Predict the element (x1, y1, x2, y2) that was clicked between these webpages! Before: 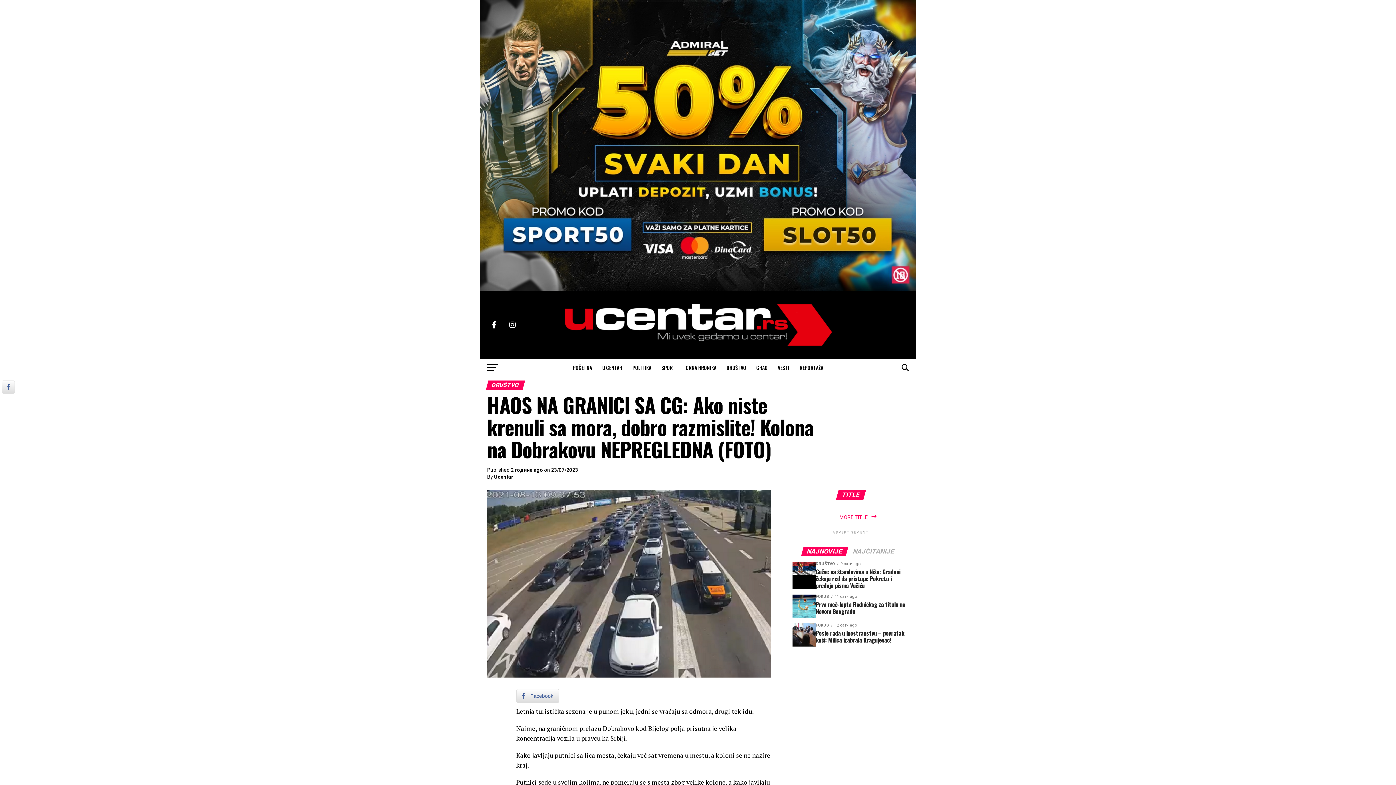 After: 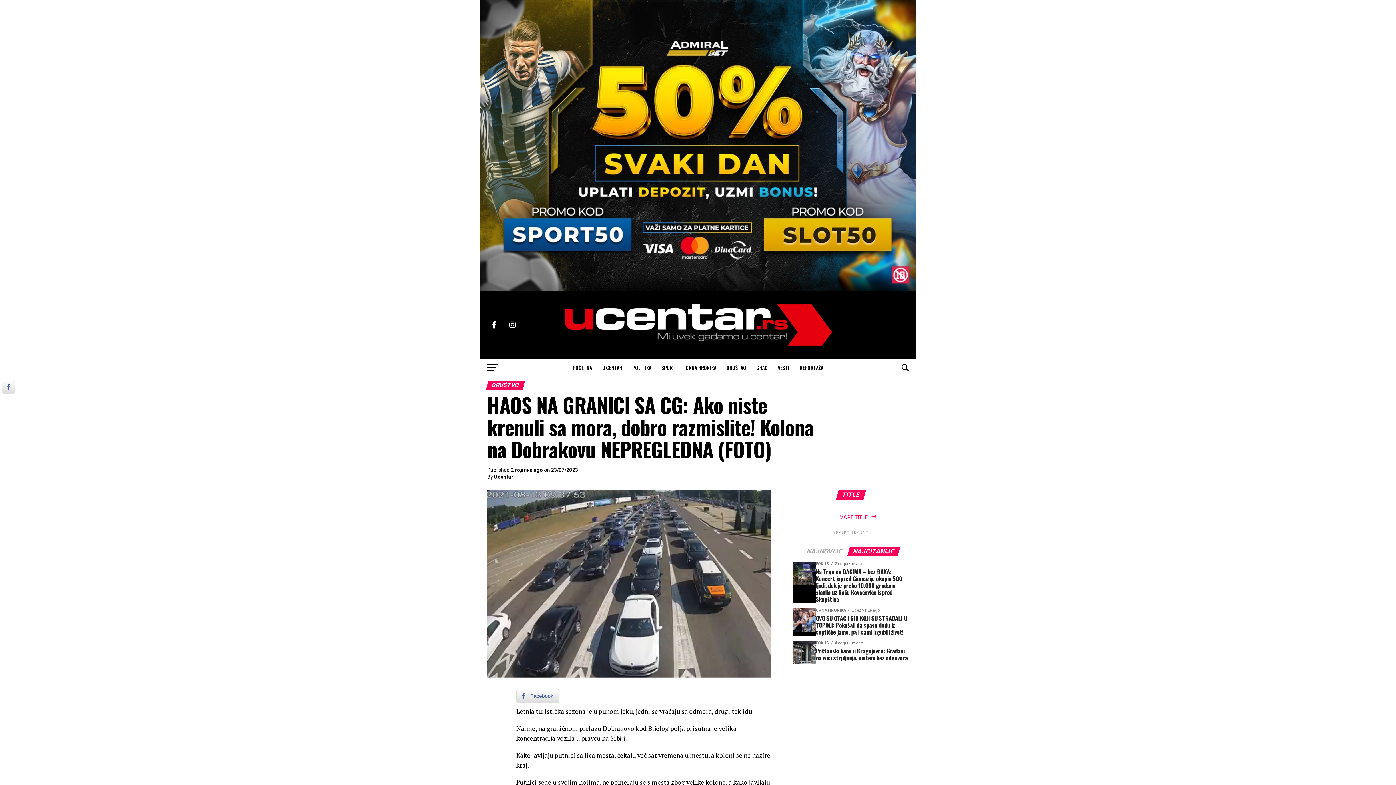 Action: bbox: (848, 549, 899, 555) label: NAJČITANIJE